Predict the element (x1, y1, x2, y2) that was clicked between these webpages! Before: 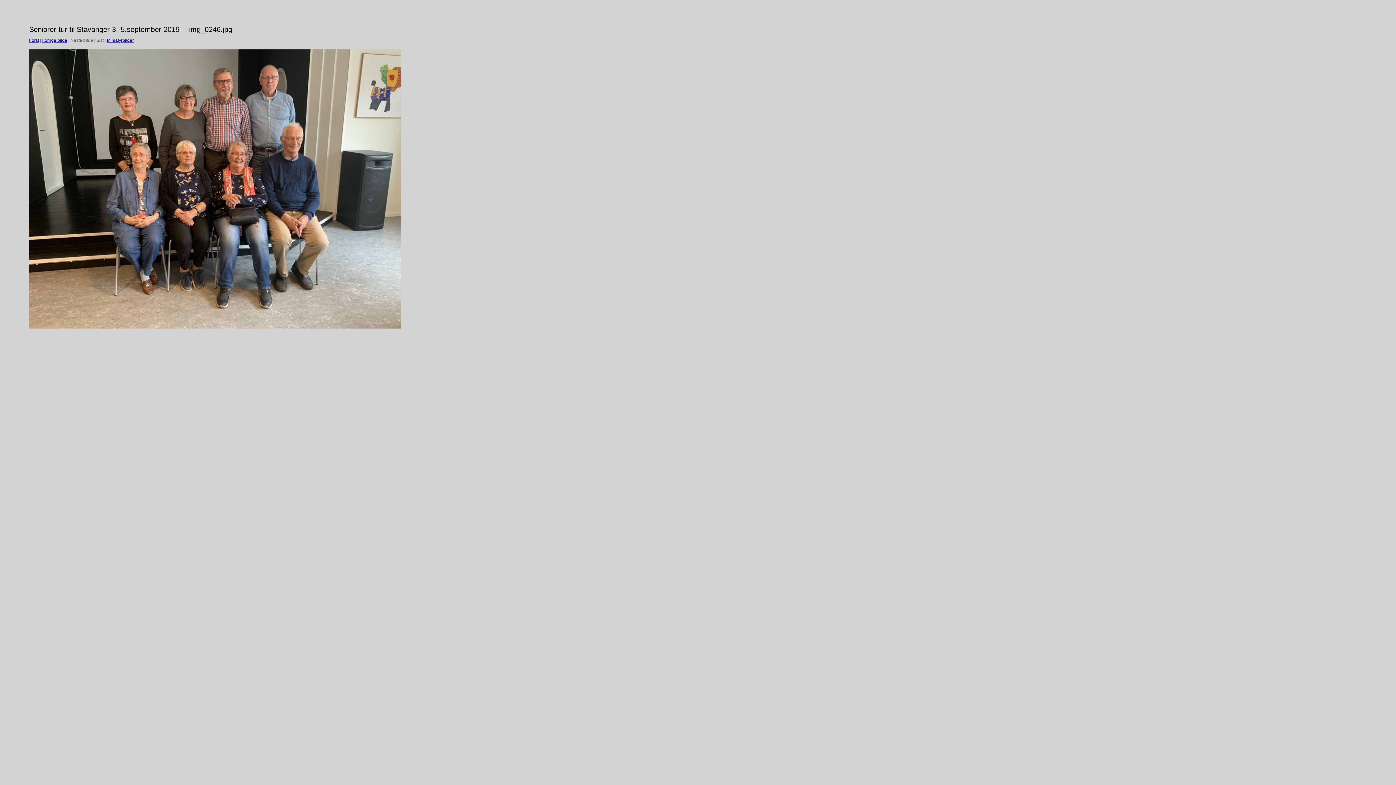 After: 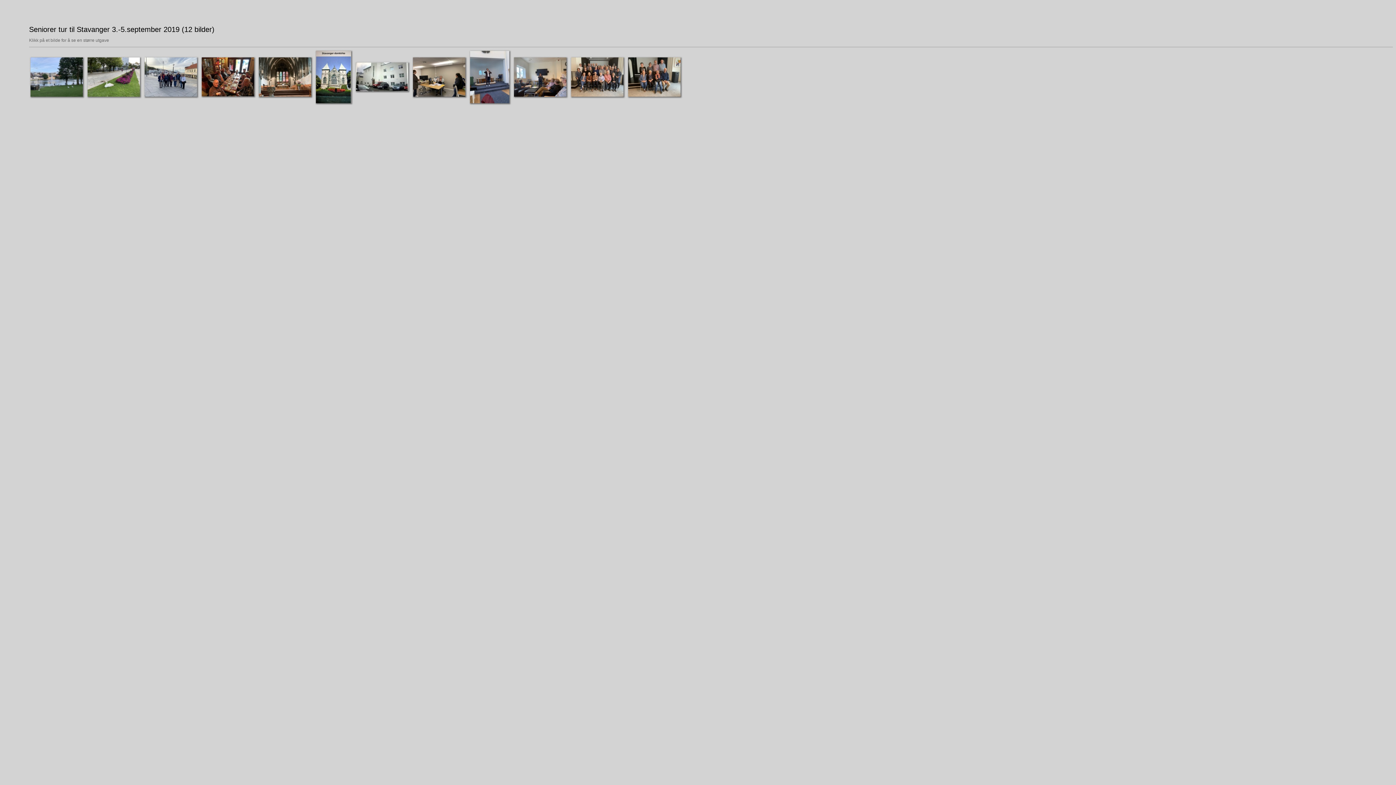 Action: bbox: (106, 37, 133, 42) label: Miniatyrbilder